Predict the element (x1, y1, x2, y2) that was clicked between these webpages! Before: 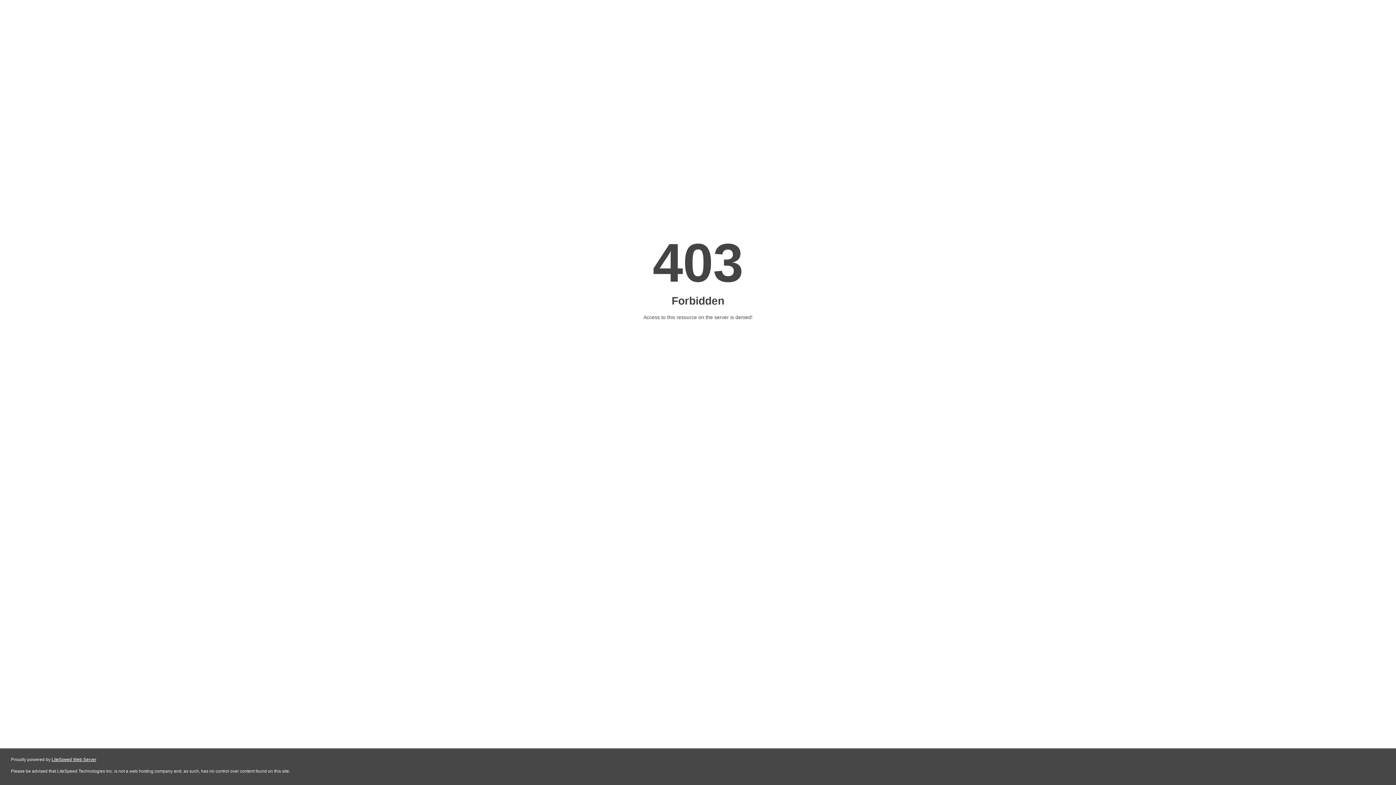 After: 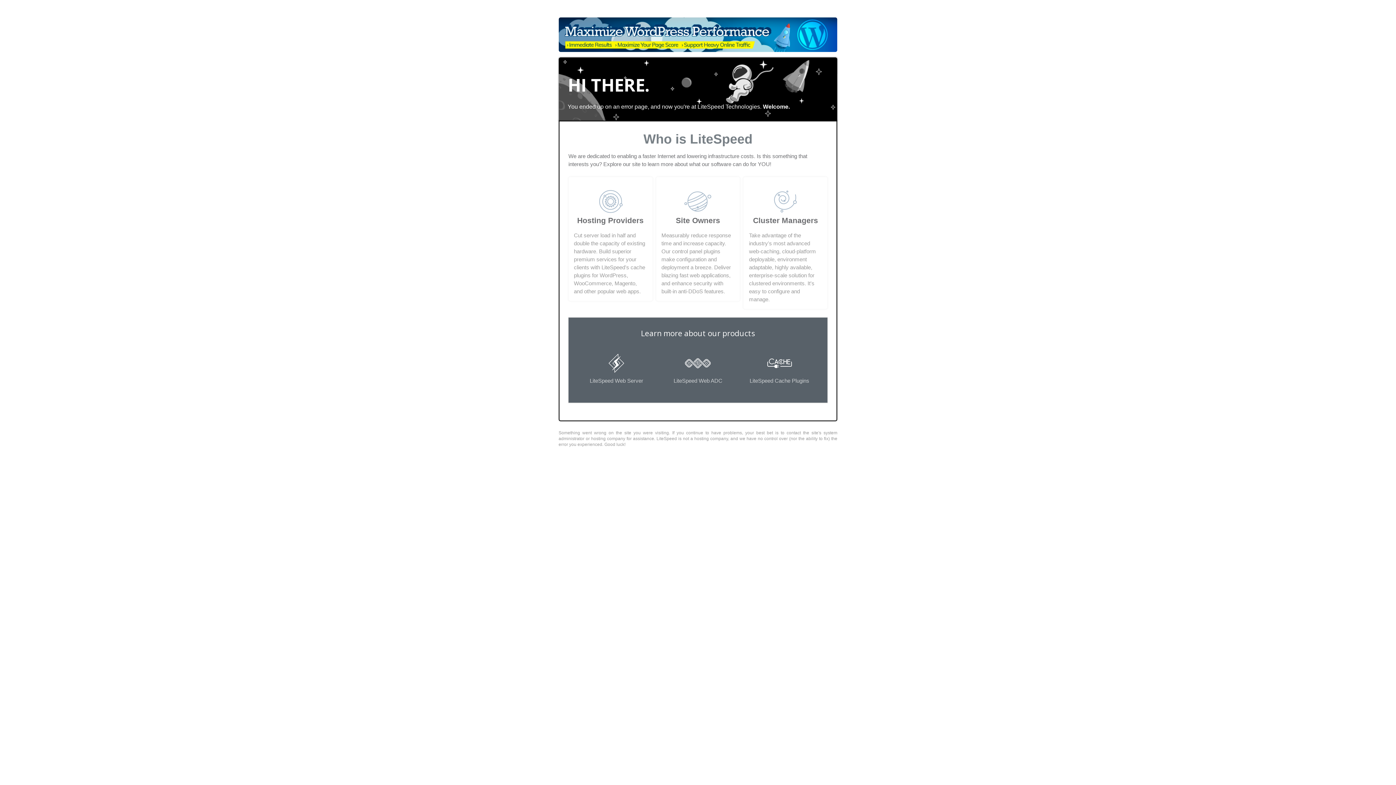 Action: bbox: (51, 757, 96, 762) label: LiteSpeed Web Server